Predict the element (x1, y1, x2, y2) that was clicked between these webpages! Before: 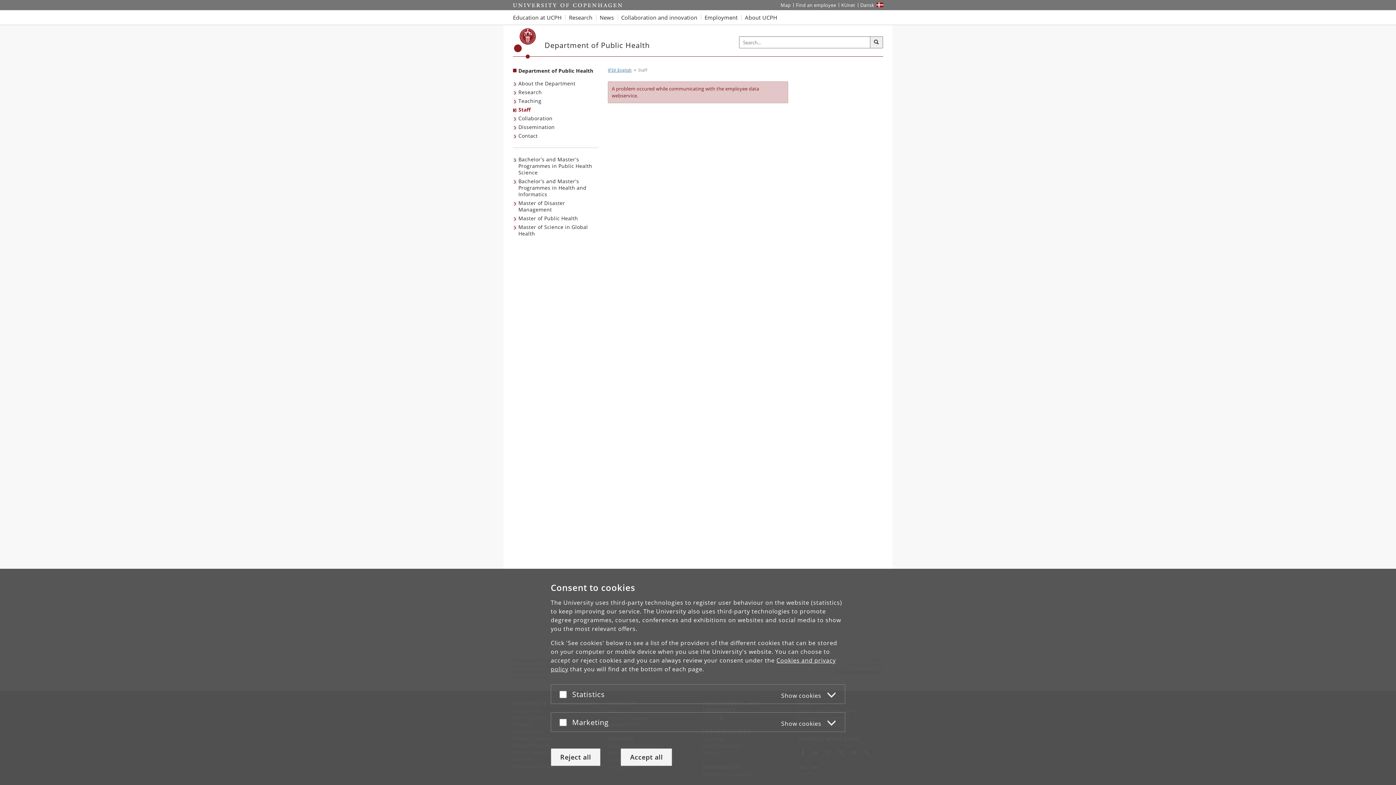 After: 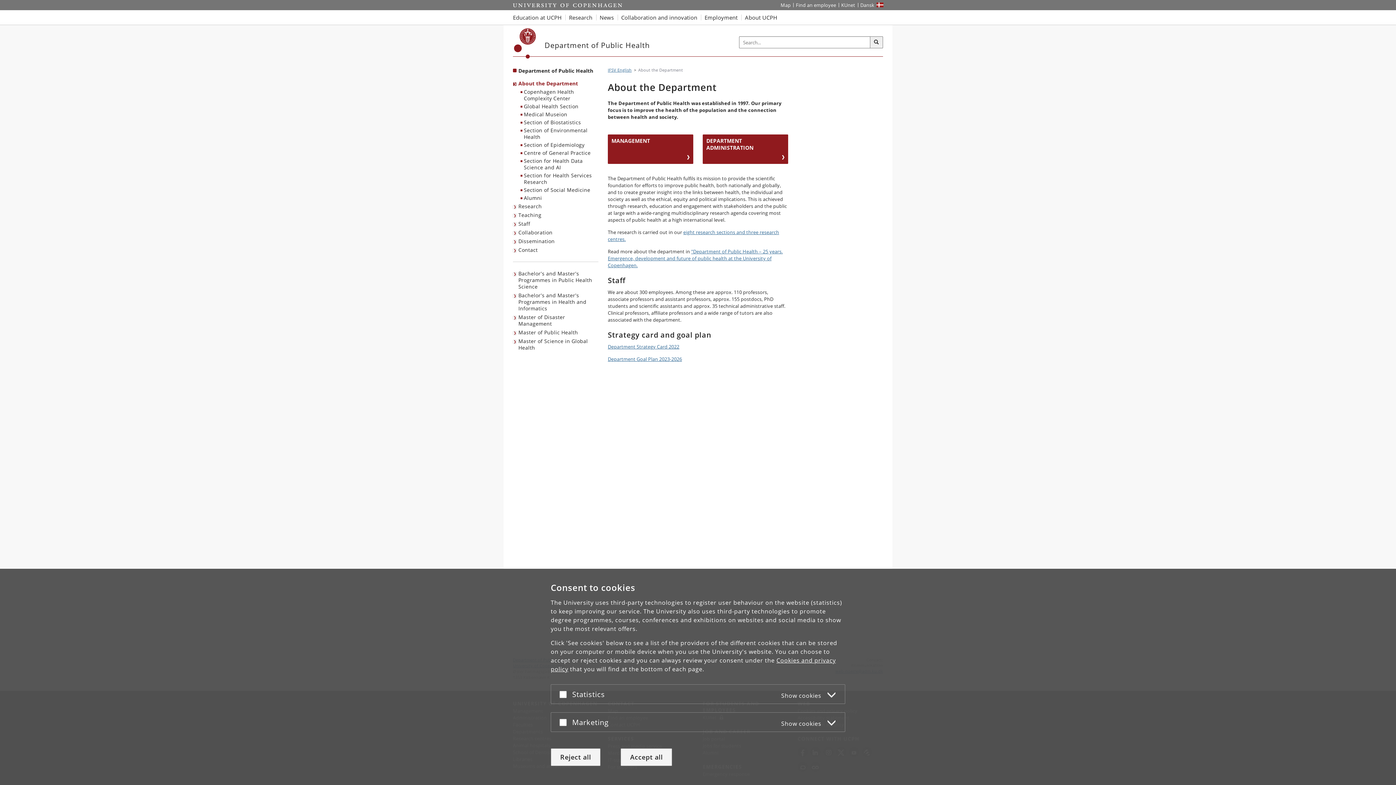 Action: bbox: (513, 79, 577, 88) label: About the Department